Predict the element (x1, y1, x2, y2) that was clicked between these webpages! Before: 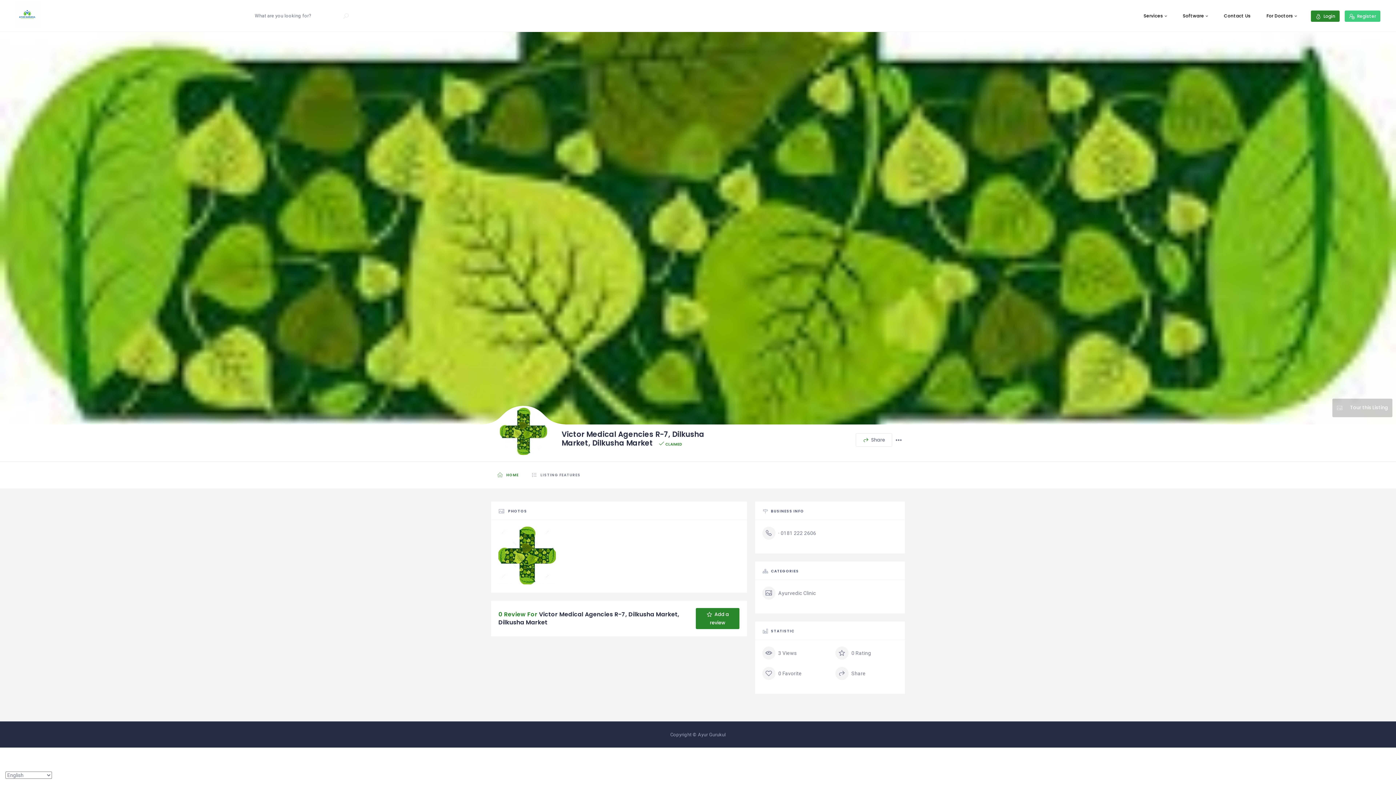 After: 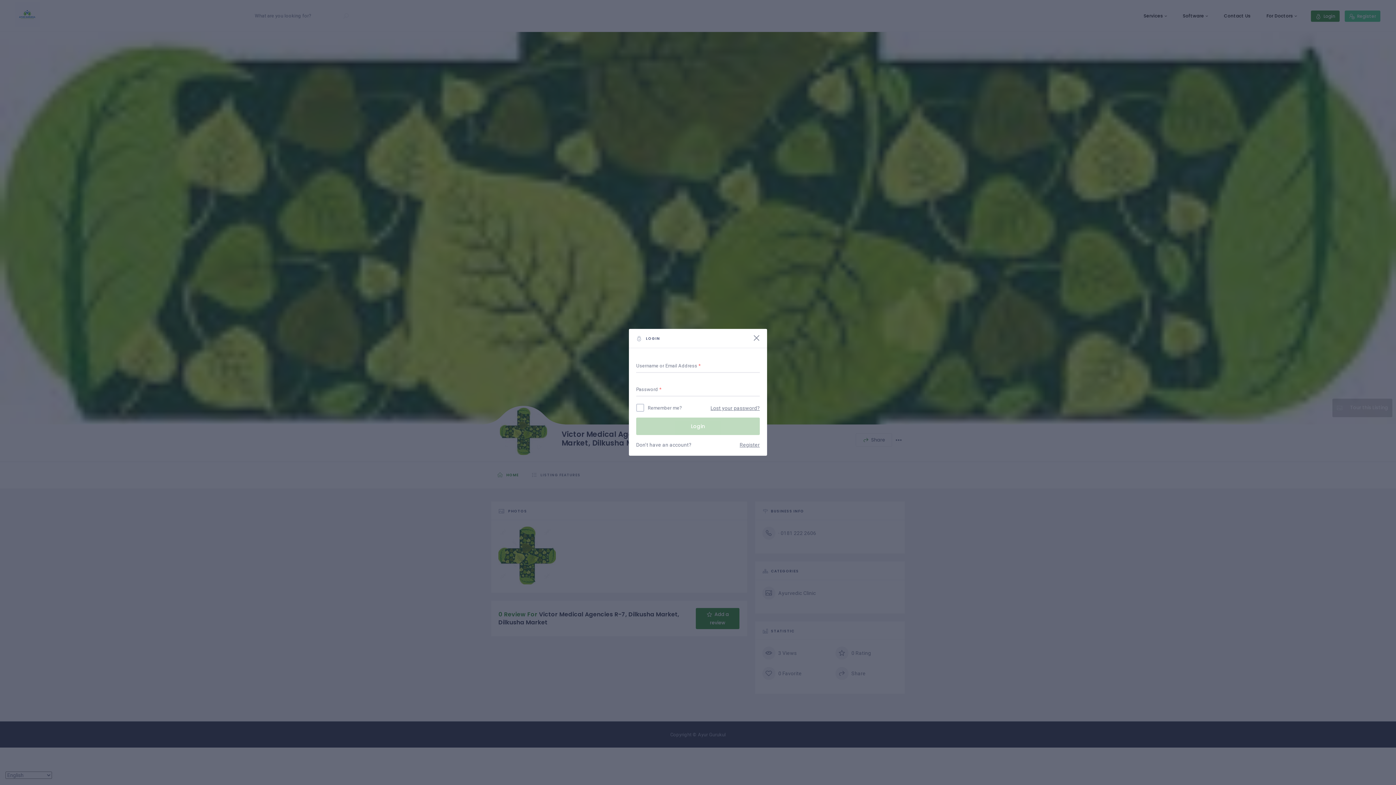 Action: bbox: (696, 608, 739, 629) label:  Add a review